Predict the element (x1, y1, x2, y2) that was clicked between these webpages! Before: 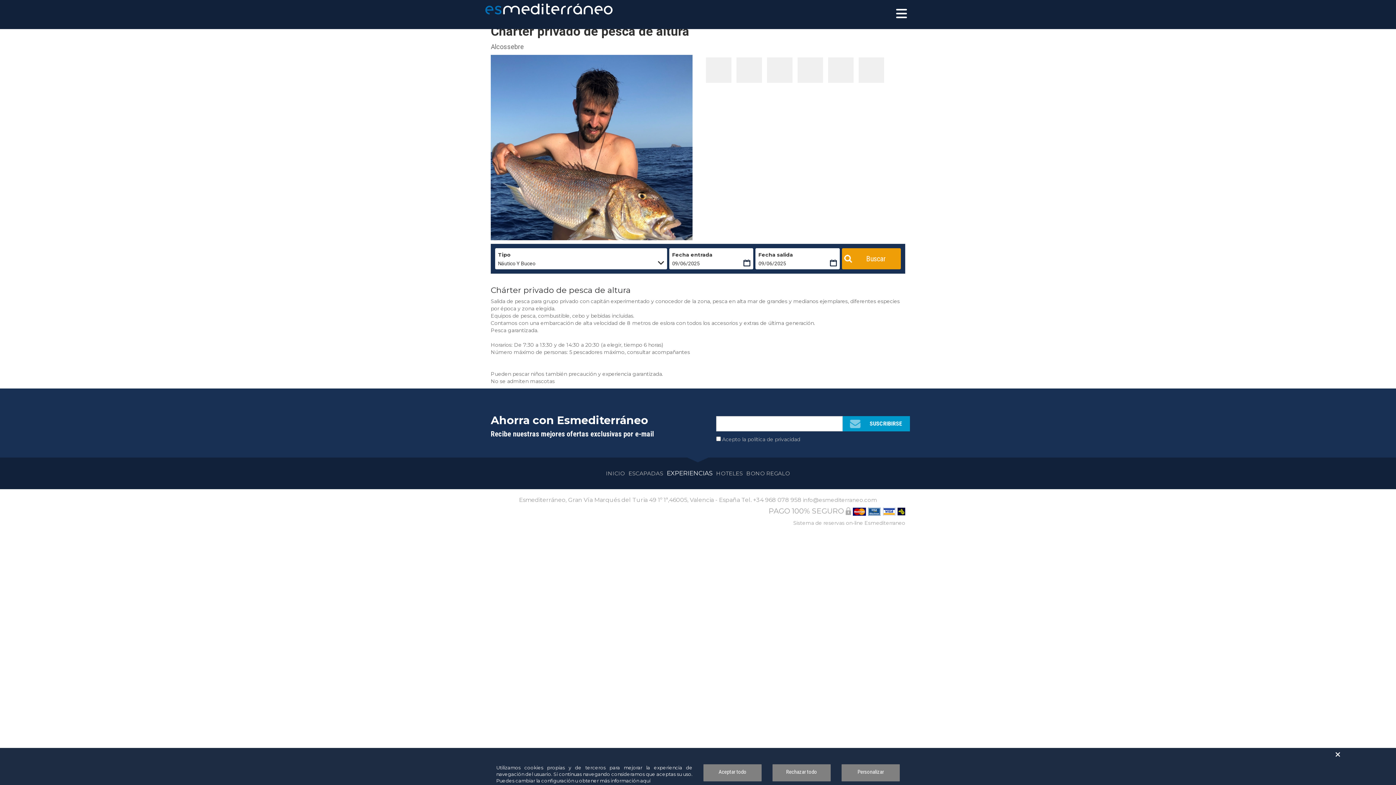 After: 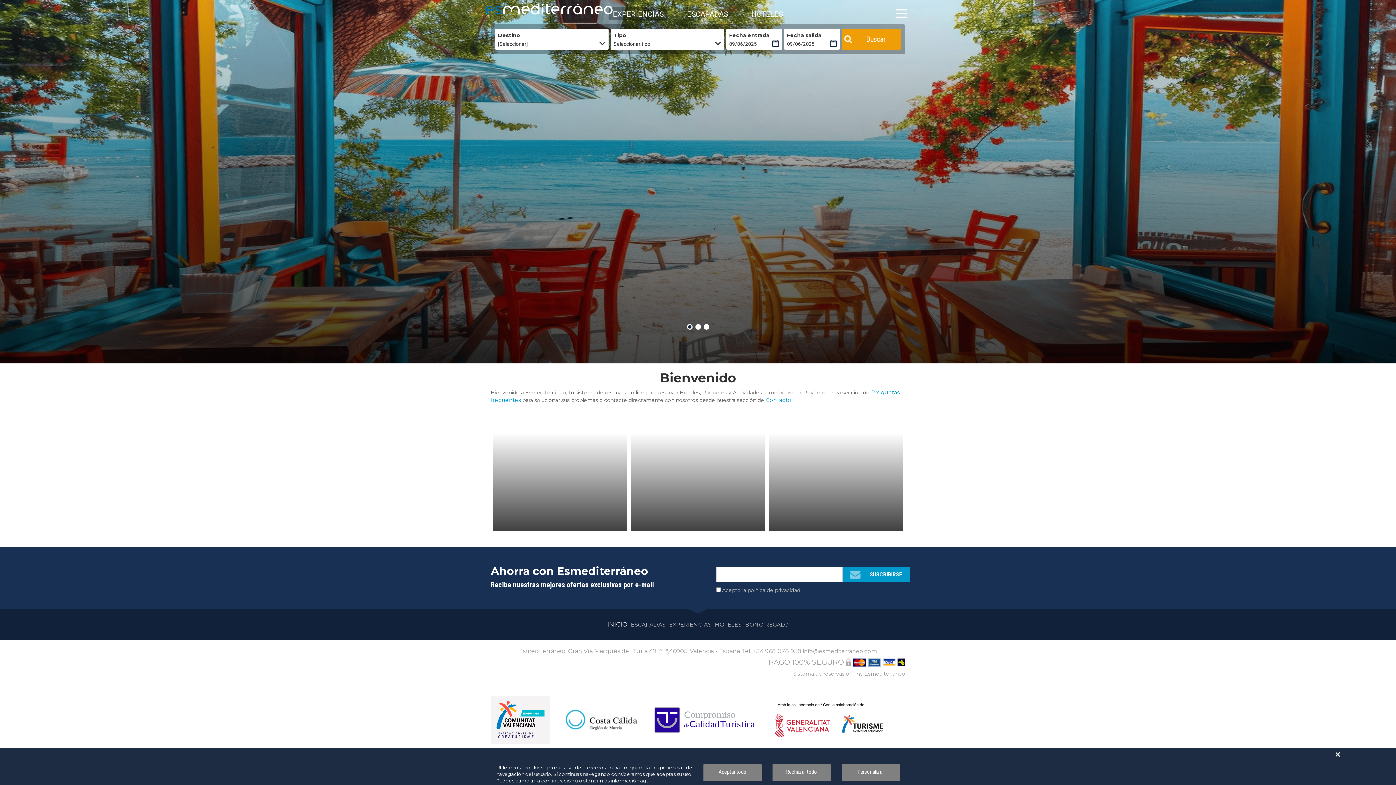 Action: bbox: (605, 470, 626, 477) label: INICIO